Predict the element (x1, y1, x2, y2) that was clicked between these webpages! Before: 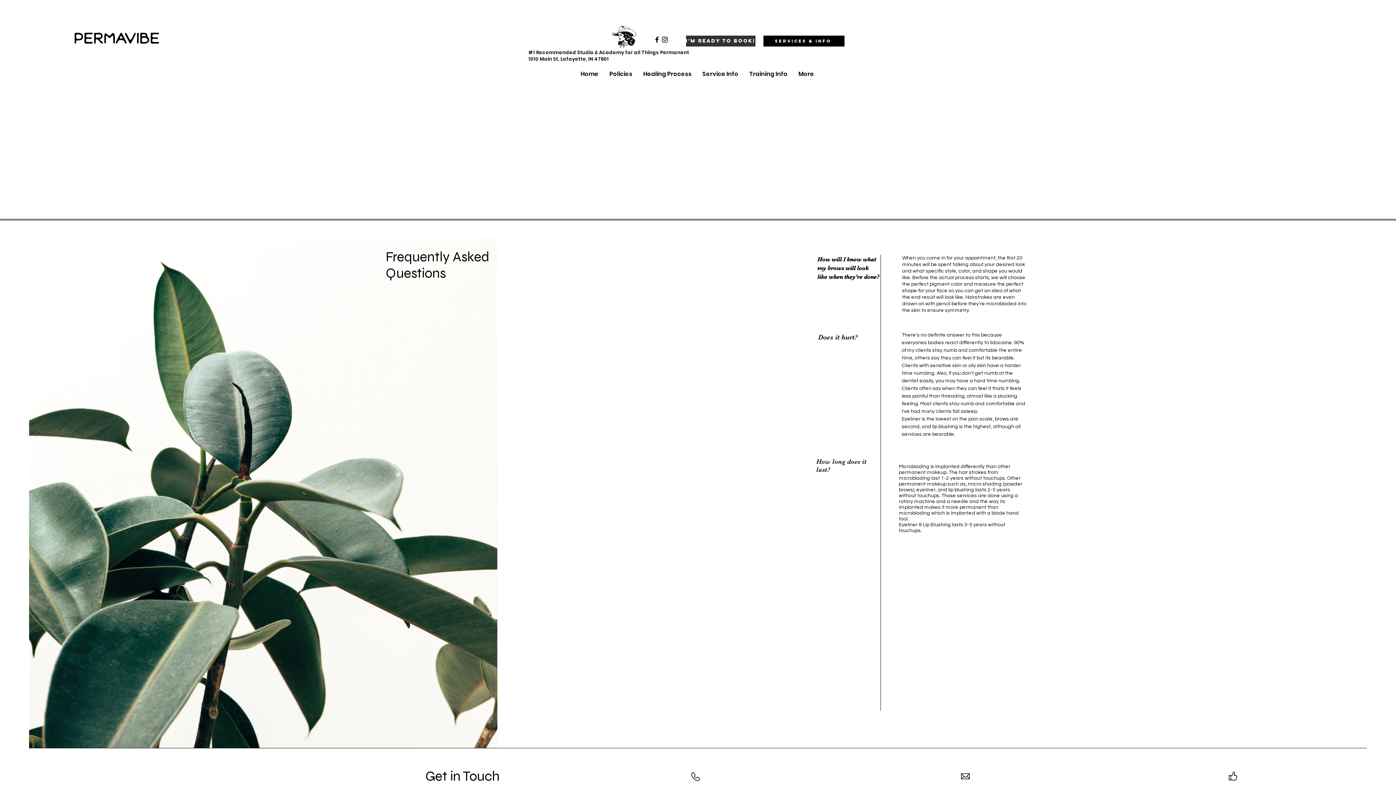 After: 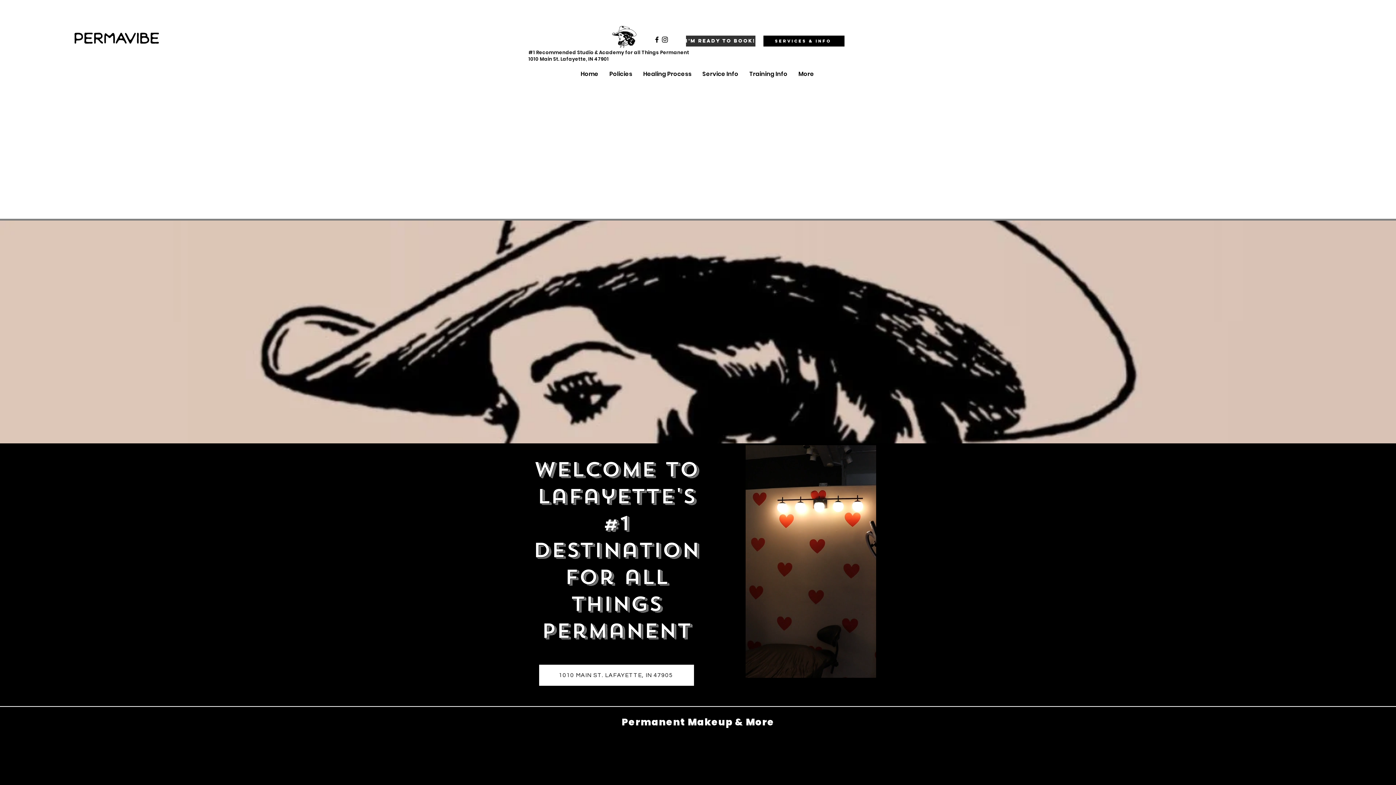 Action: label: Home bbox: (575, 65, 604, 83)